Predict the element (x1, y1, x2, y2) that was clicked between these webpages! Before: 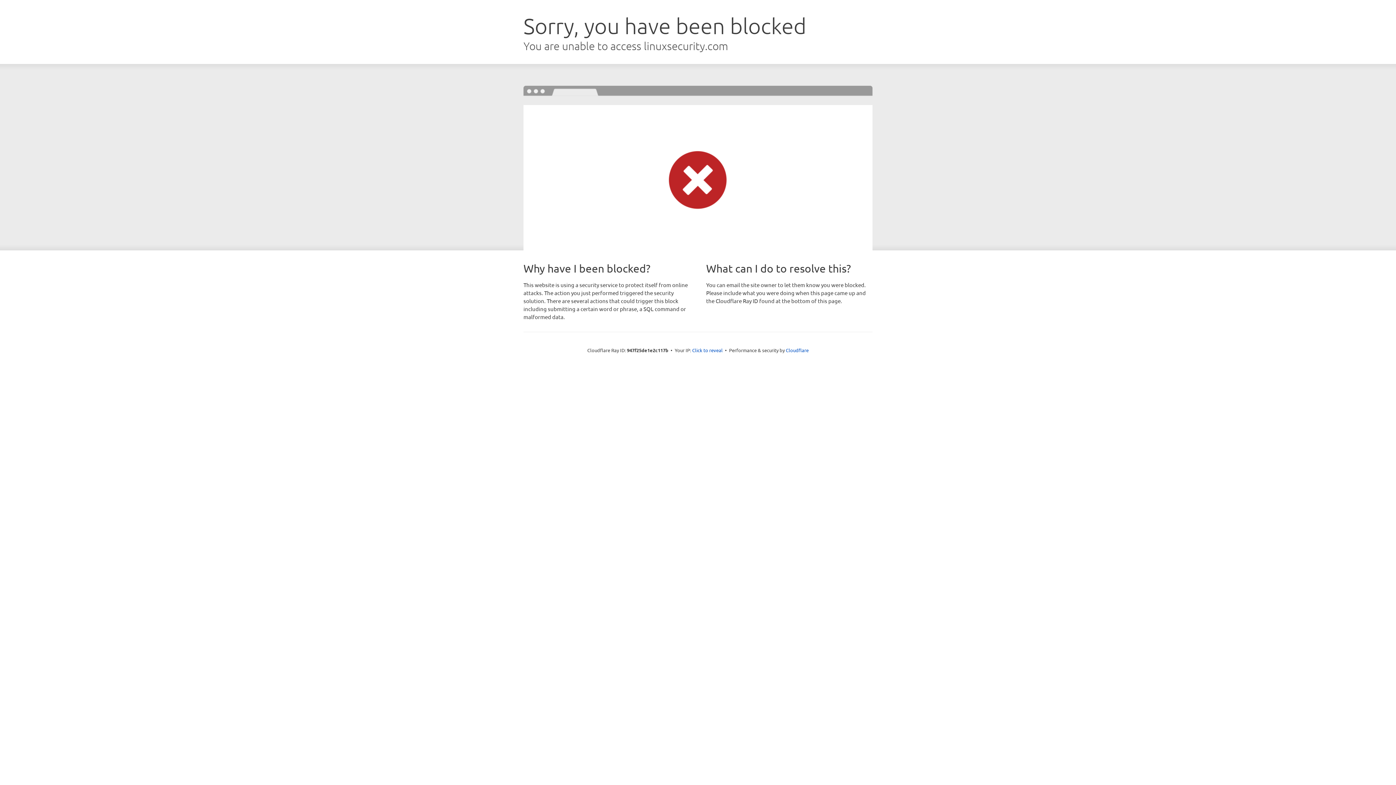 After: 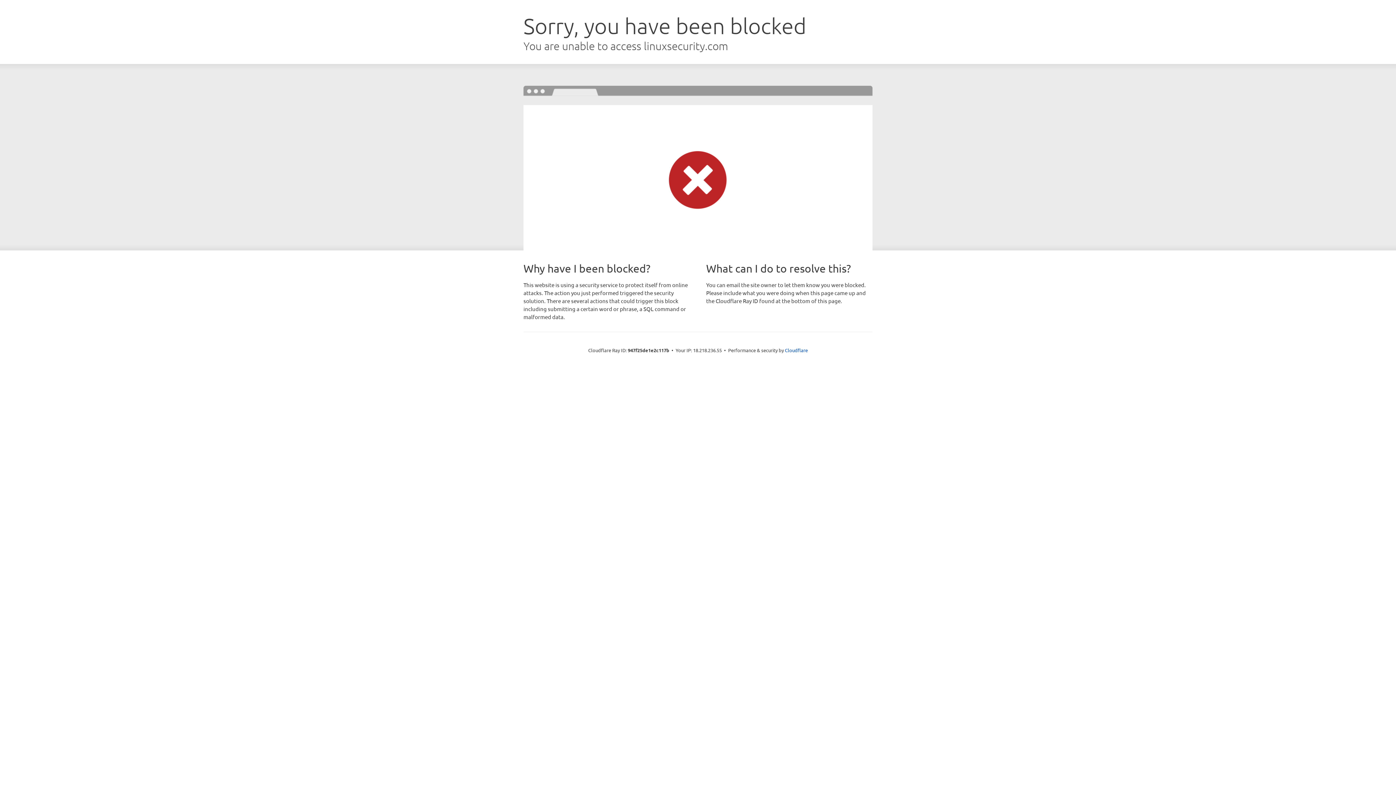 Action: label: Click to reveal bbox: (692, 346, 722, 353)